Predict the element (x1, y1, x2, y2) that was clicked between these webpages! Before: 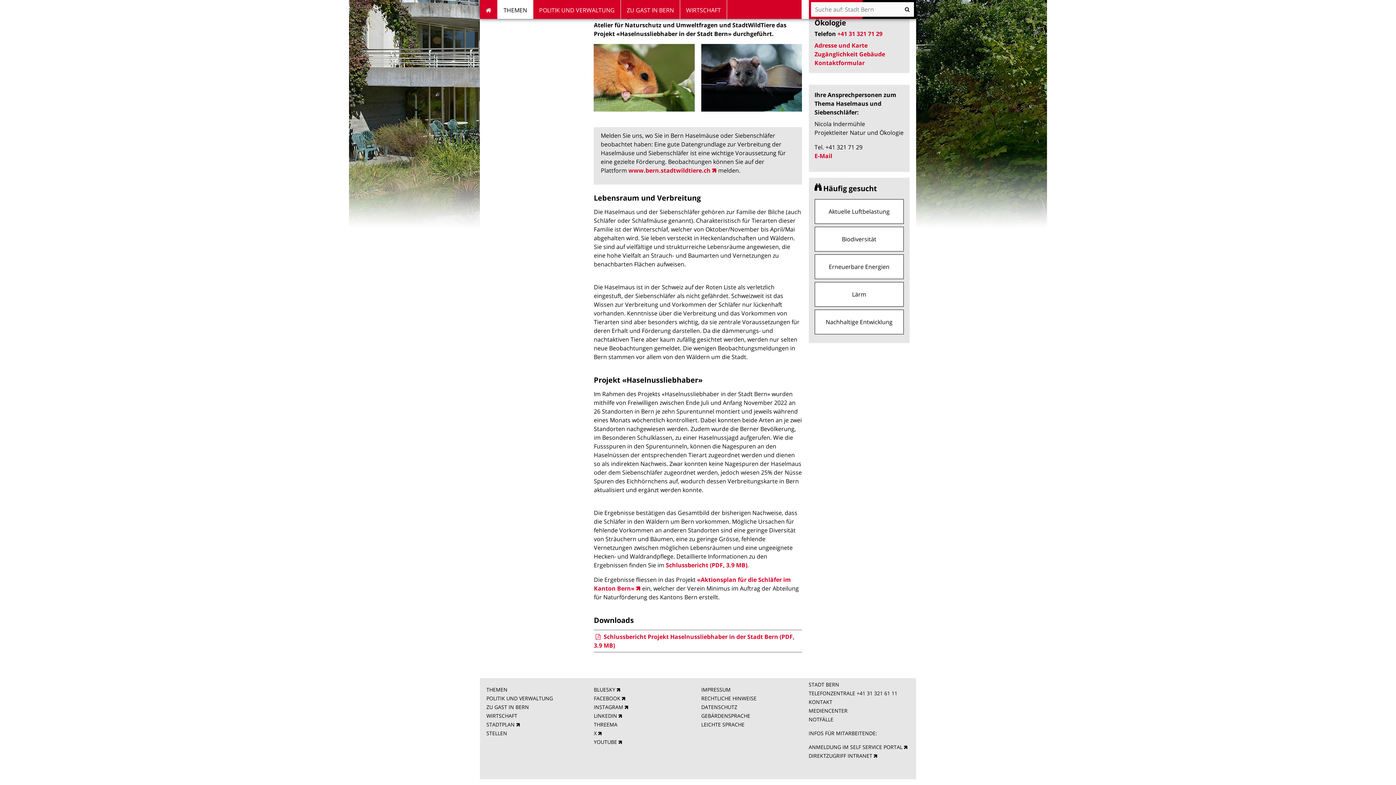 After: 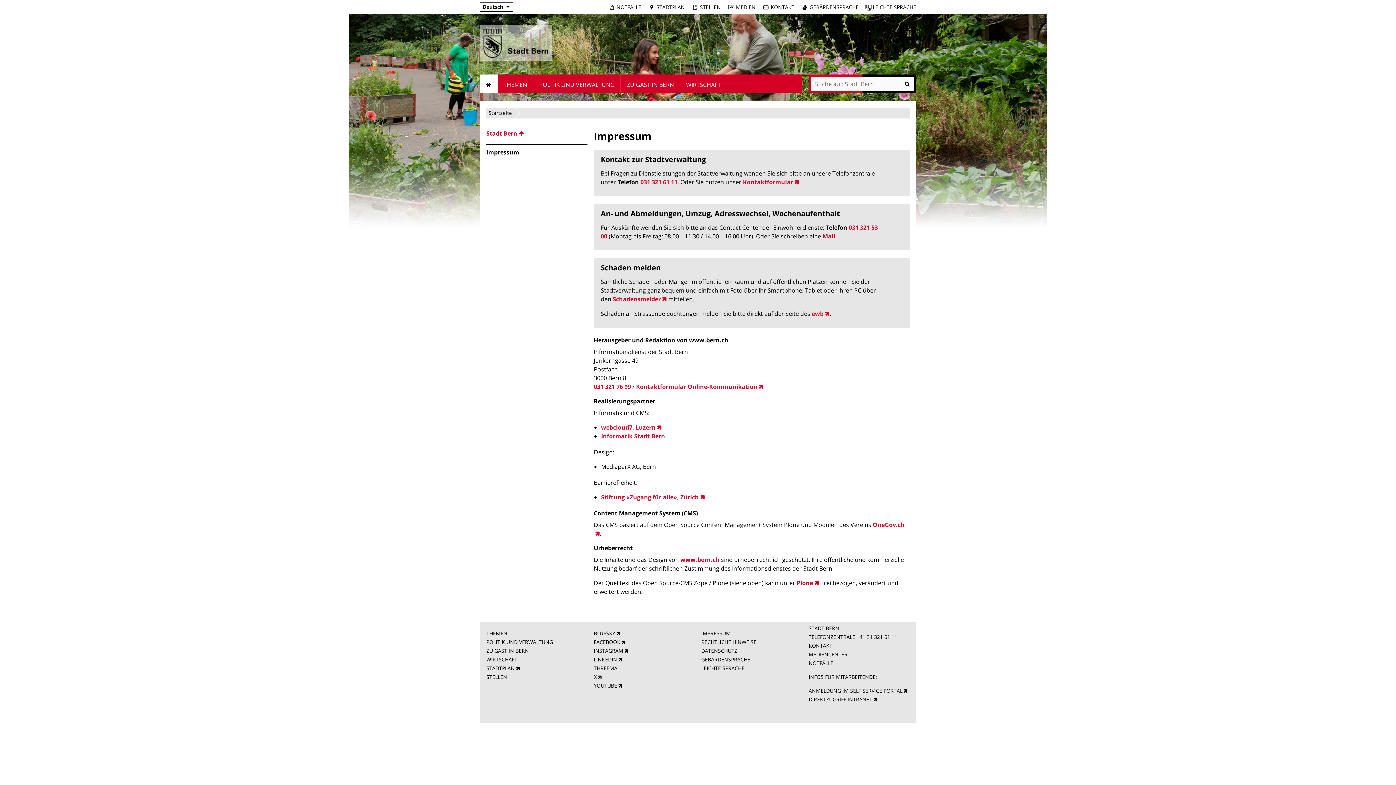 Action: bbox: (701, 686, 730, 693) label: IMPRESSUM